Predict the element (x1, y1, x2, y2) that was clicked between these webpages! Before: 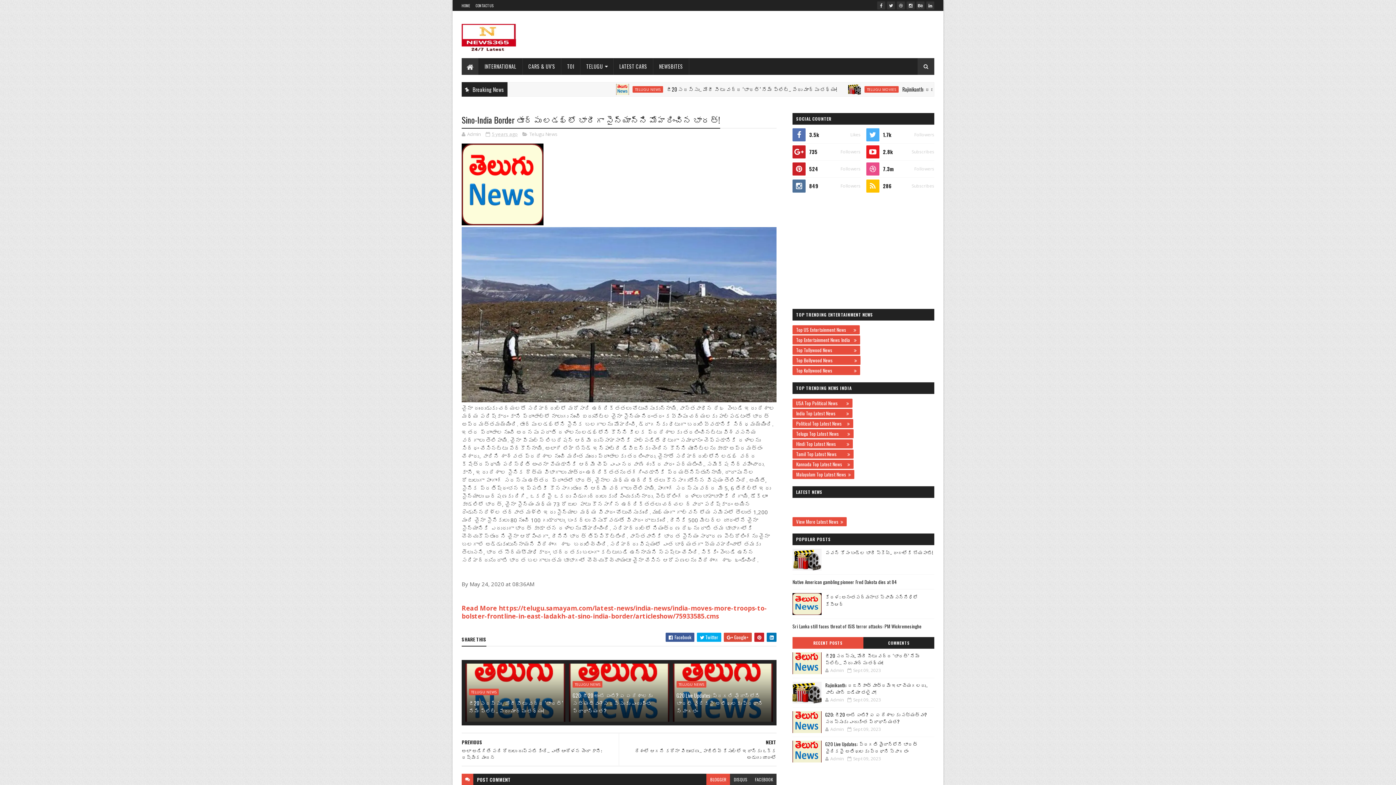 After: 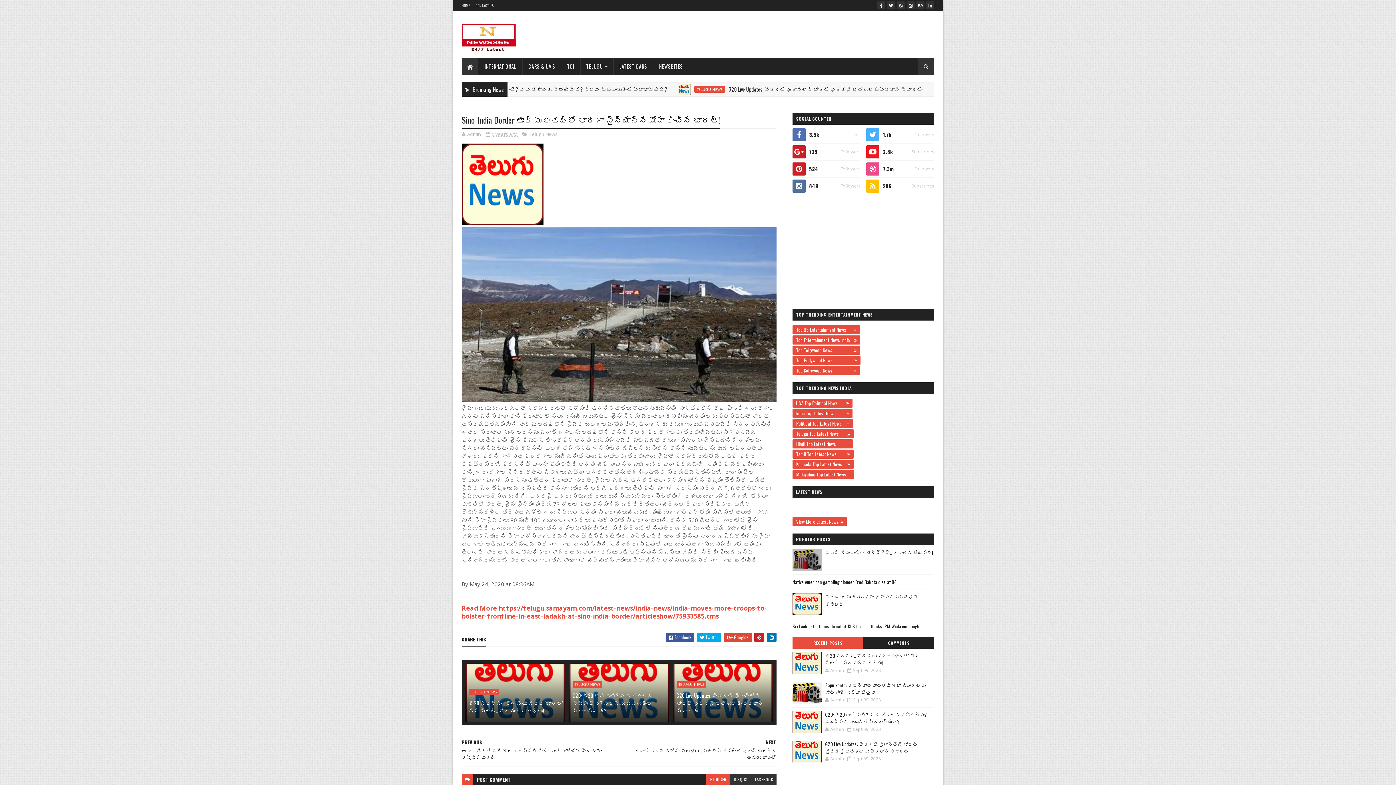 Action: bbox: (792, 549, 821, 570)